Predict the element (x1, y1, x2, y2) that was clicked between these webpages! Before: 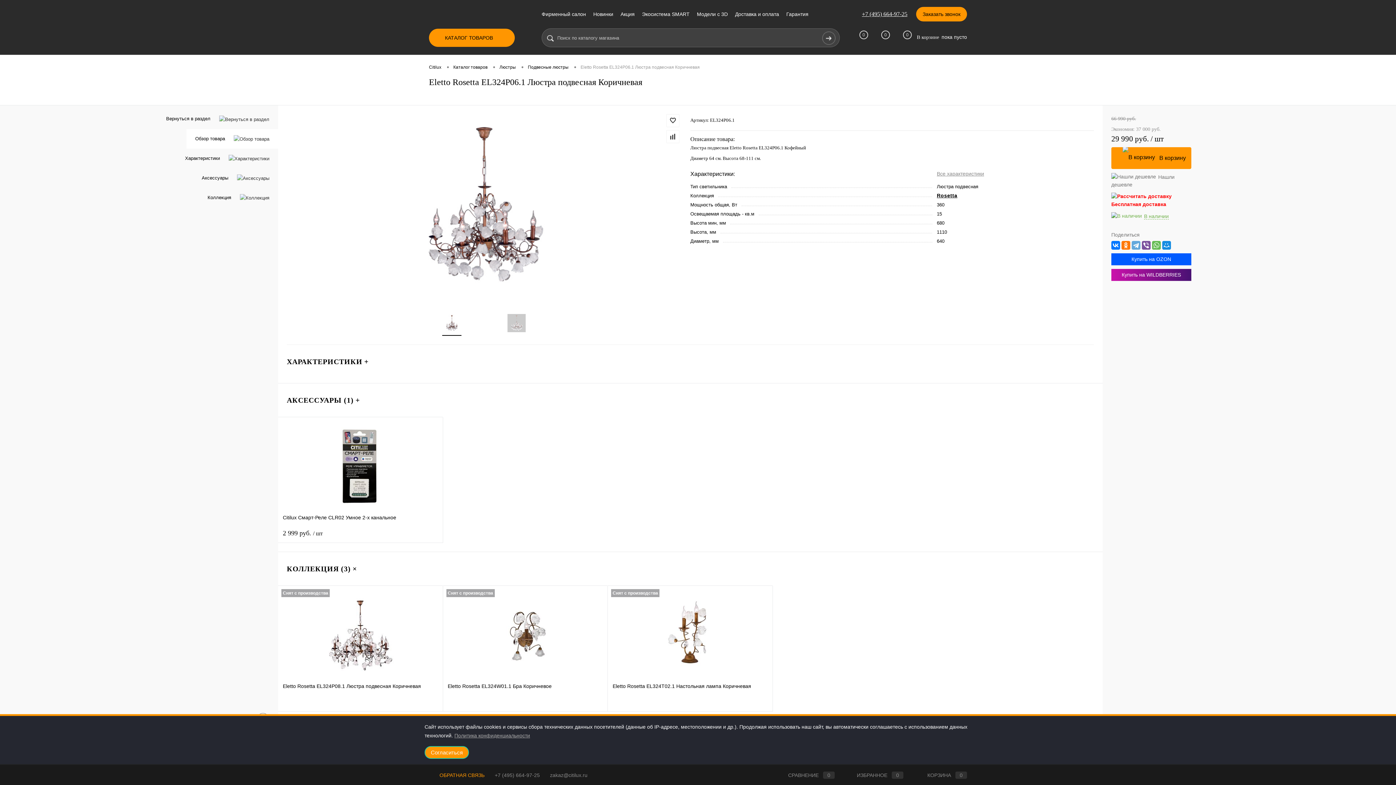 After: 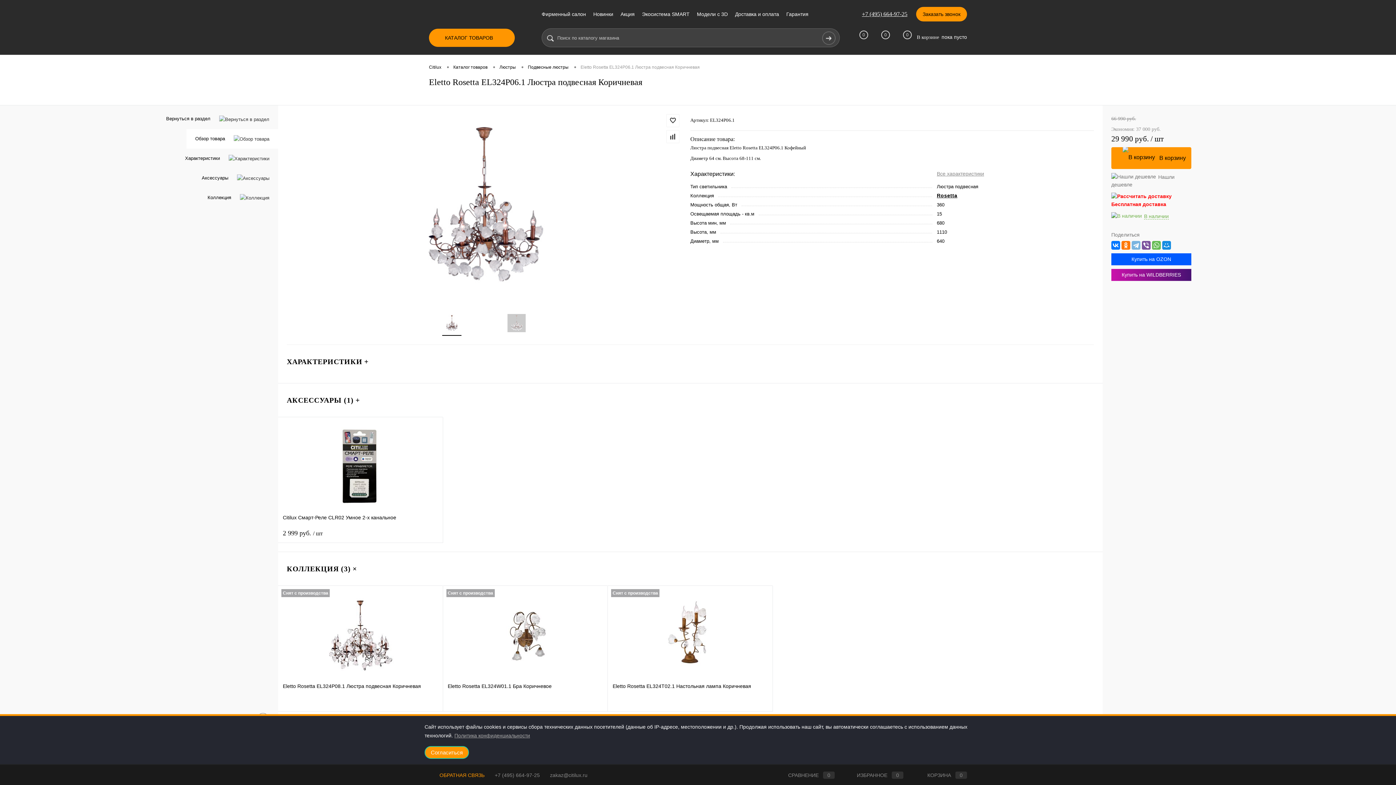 Action: bbox: (1132, 241, 1140, 249)